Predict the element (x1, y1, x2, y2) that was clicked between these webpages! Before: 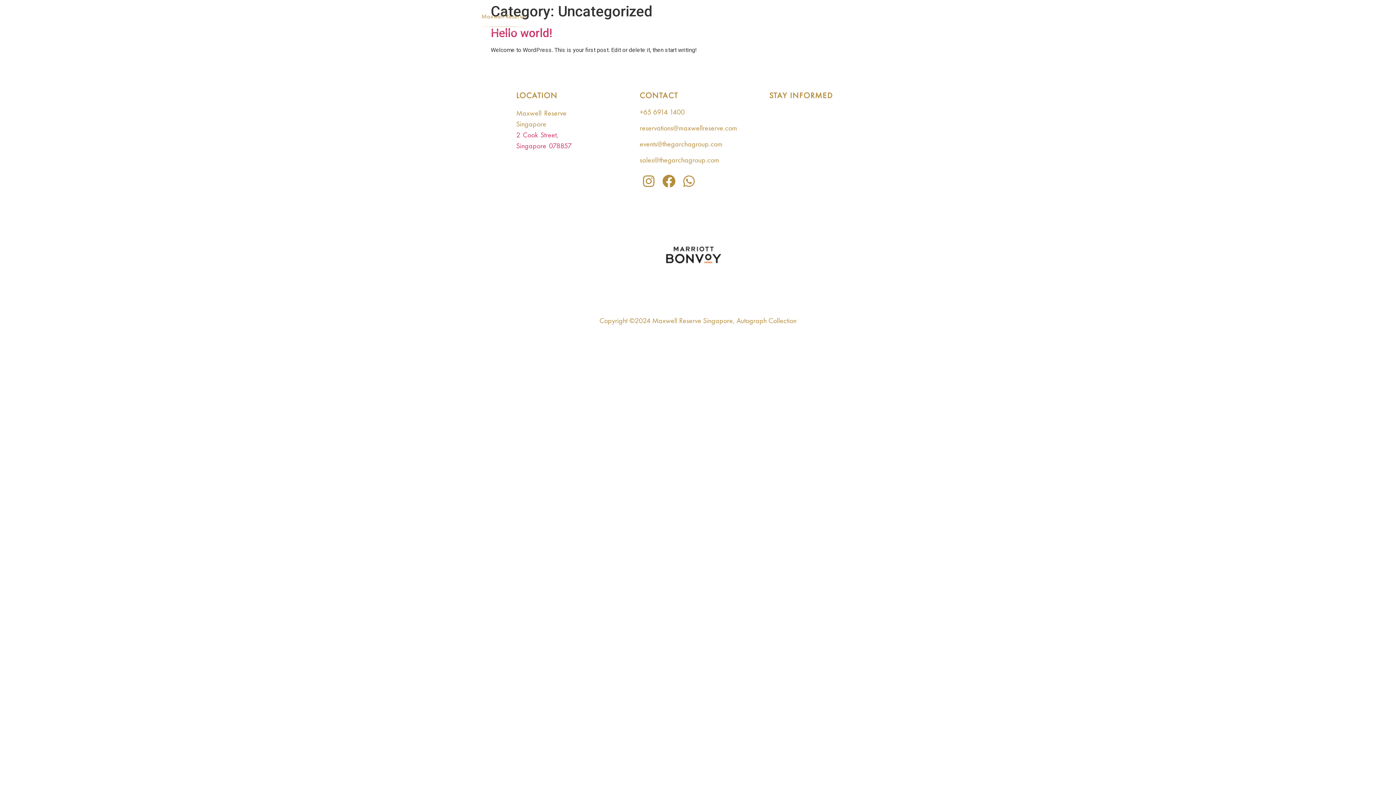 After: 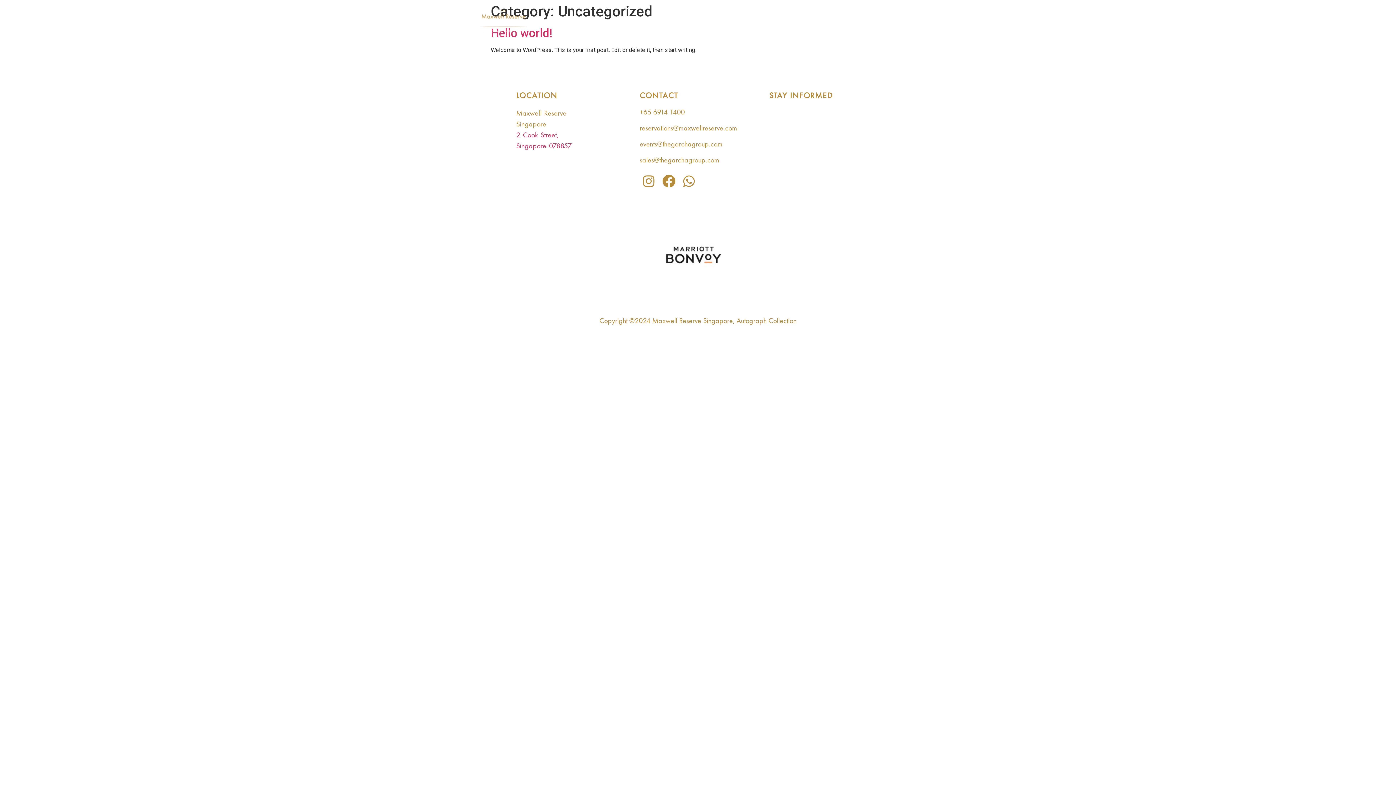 Action: bbox: (829, 20, 872, 28) label: BOOK NOW